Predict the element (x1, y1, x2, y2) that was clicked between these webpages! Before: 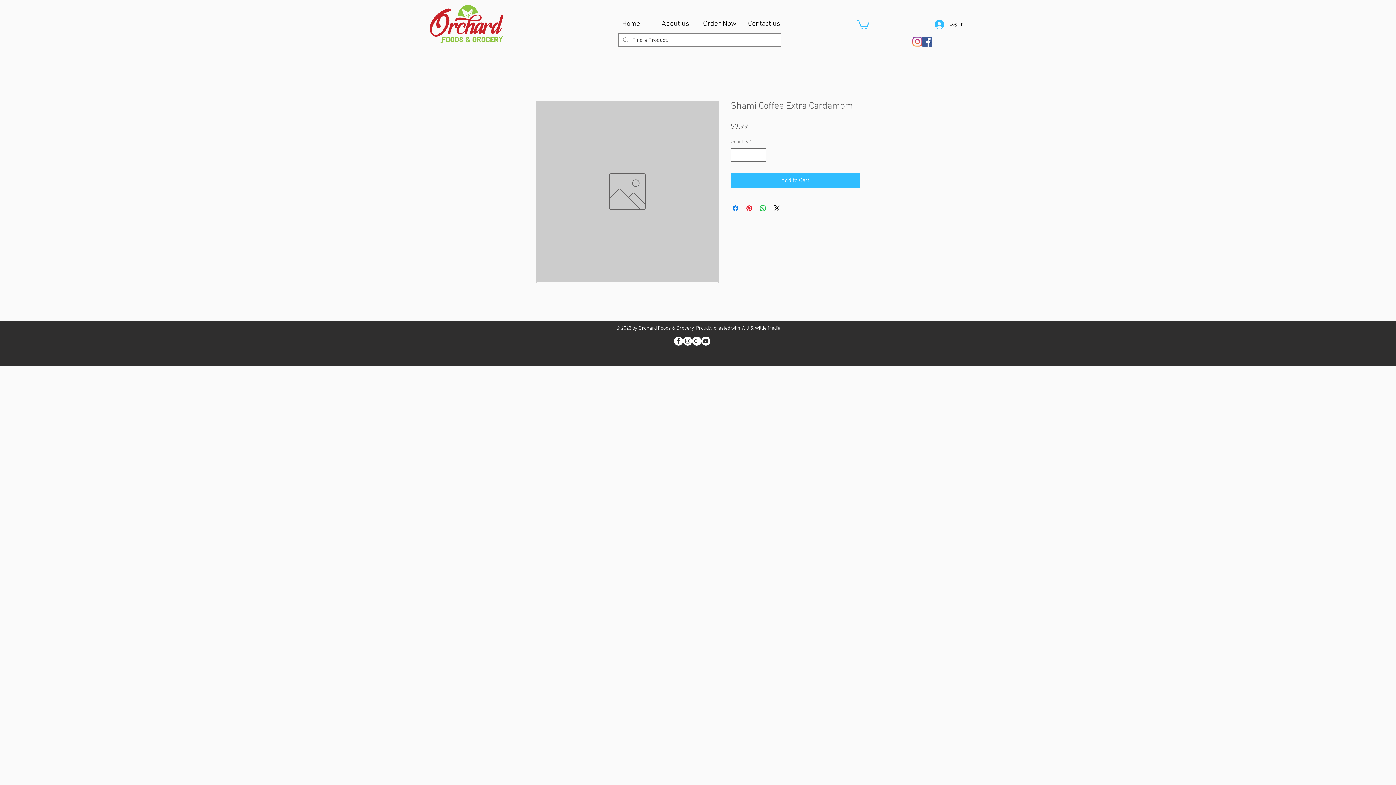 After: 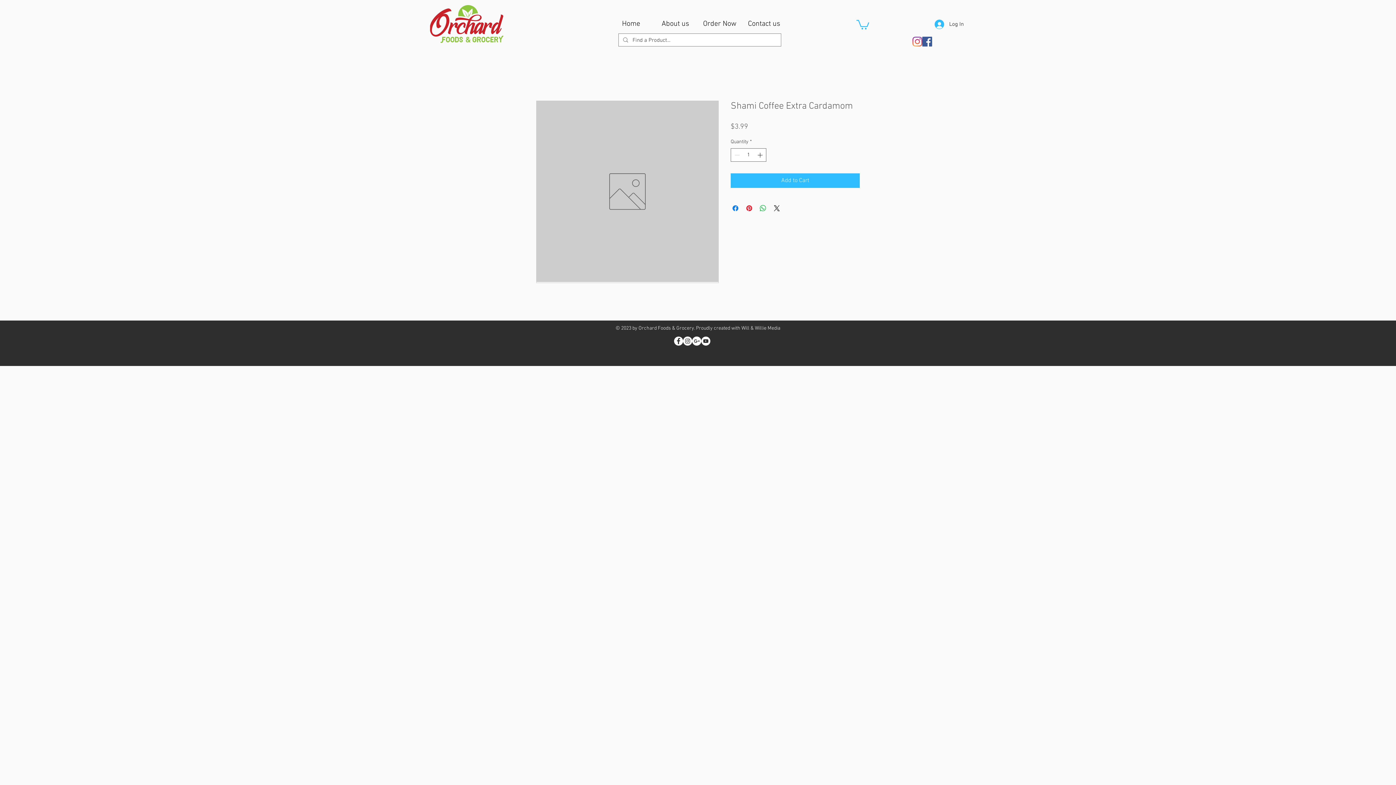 Action: label: Will & Willie Media bbox: (741, 325, 780, 331)